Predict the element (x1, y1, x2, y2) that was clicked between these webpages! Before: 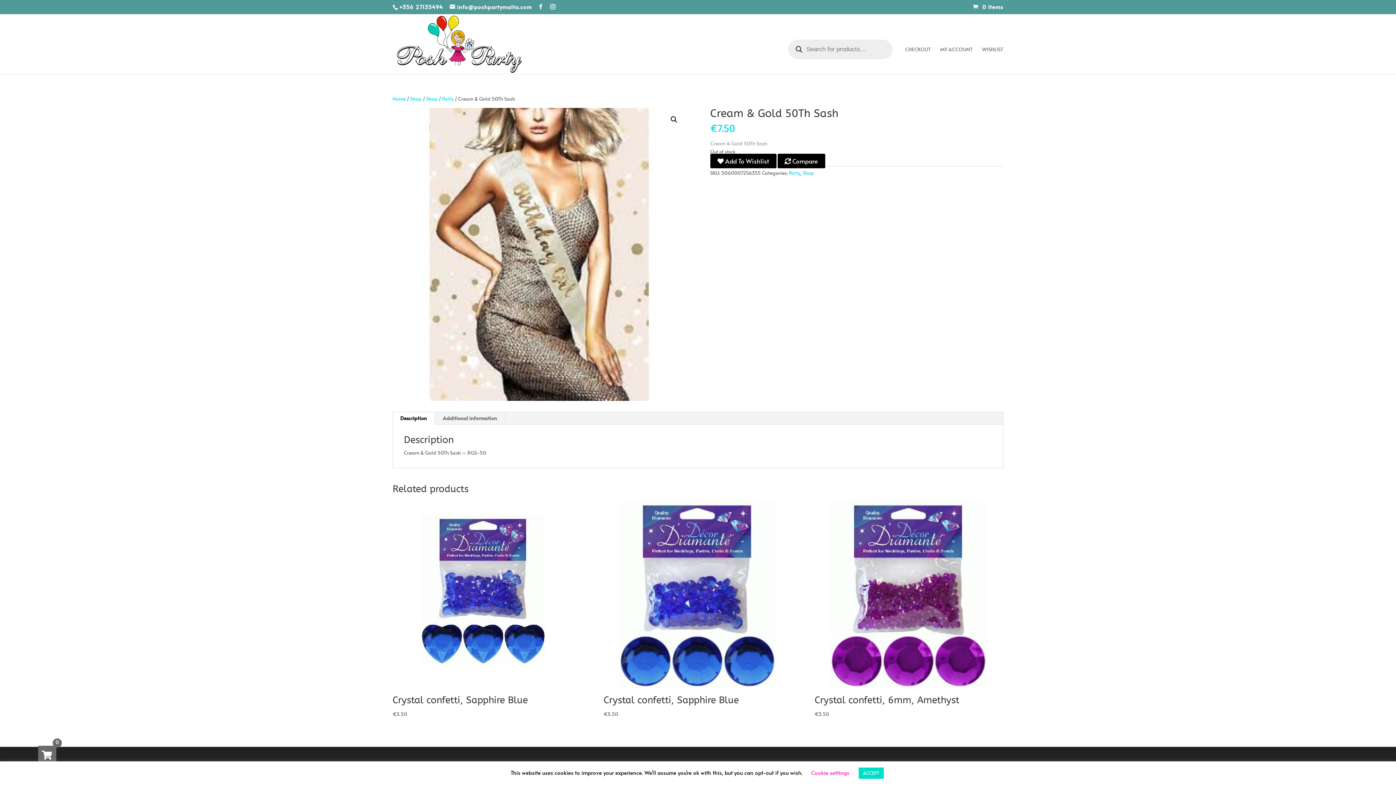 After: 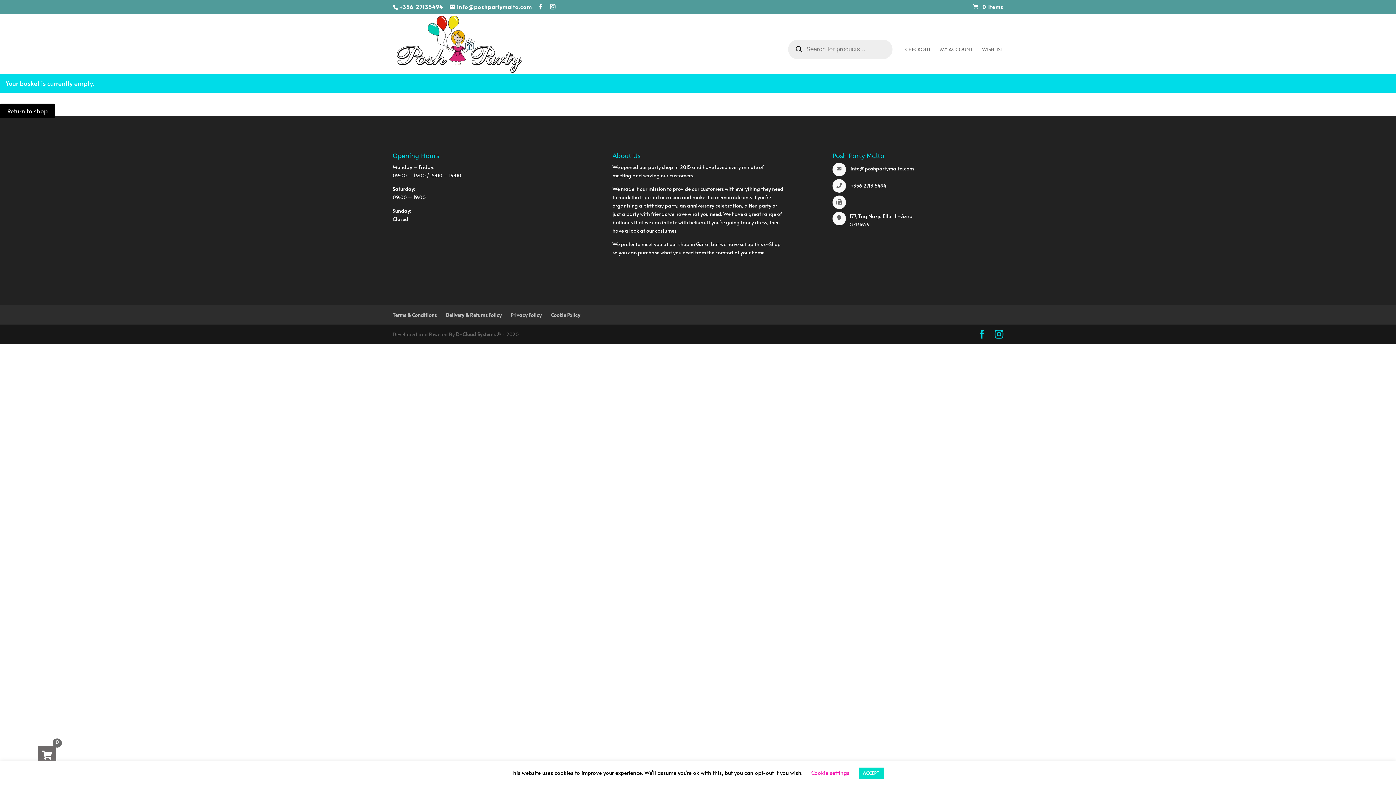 Action: label: 0 Items bbox: (973, 3, 1003, 10)